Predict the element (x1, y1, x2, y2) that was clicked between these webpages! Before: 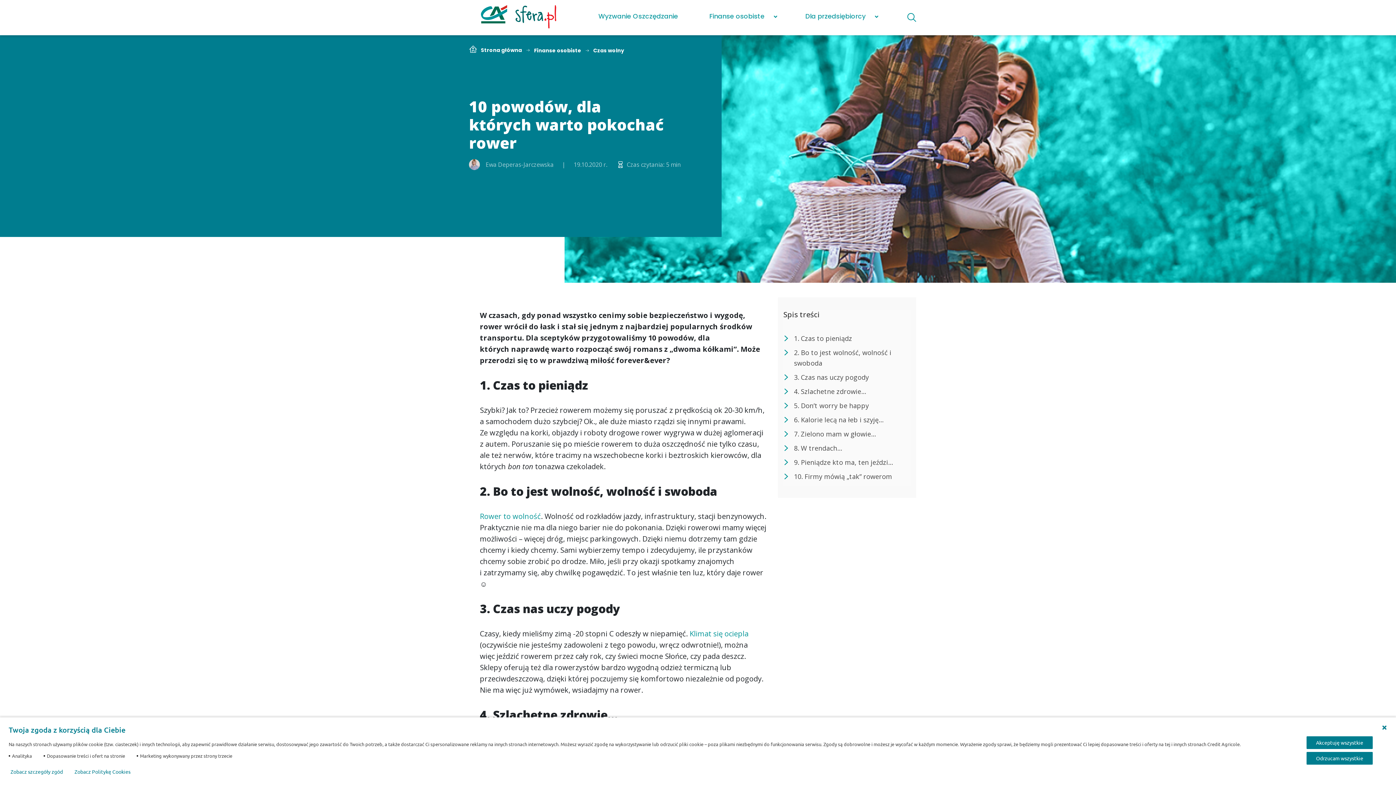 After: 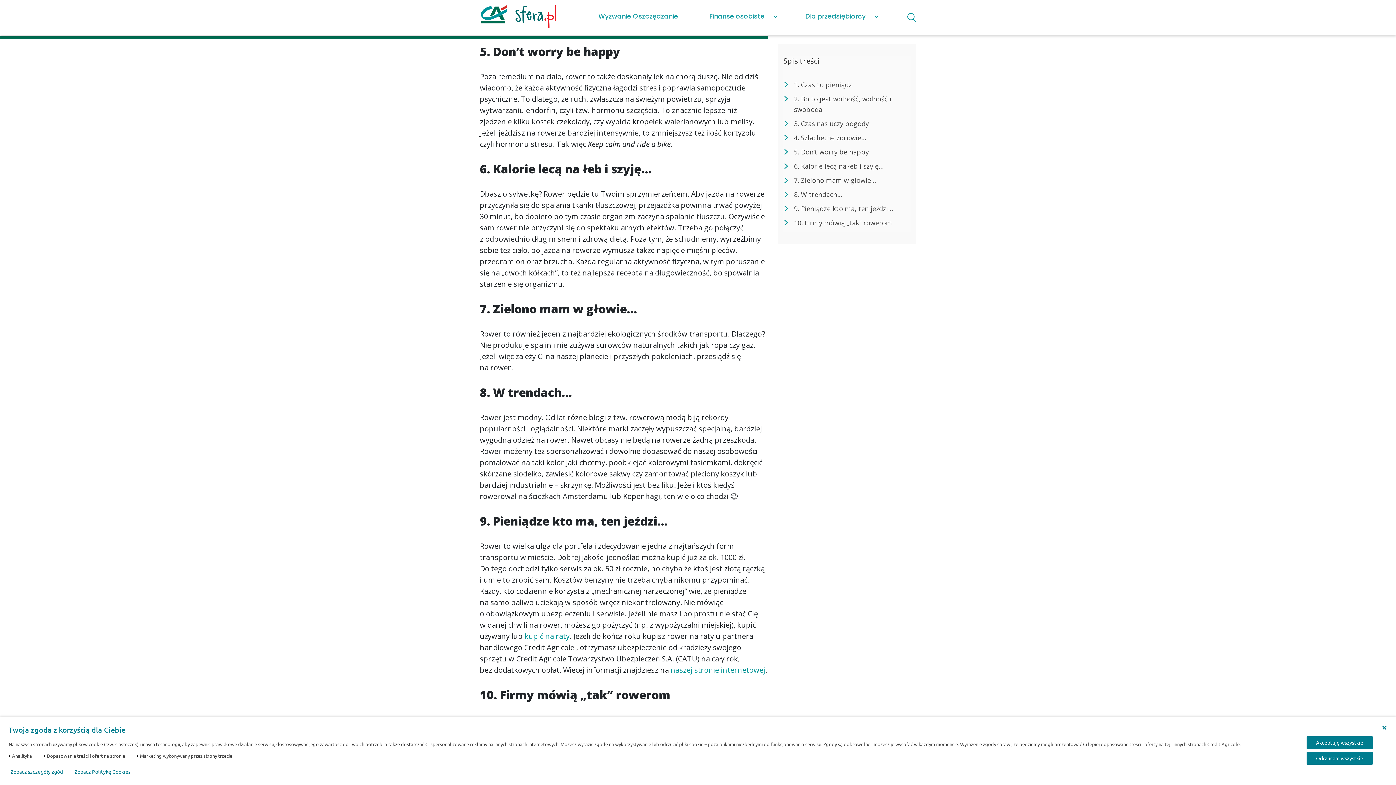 Action: label: 5. Don’t worry be happy bbox: (794, 401, 869, 410)